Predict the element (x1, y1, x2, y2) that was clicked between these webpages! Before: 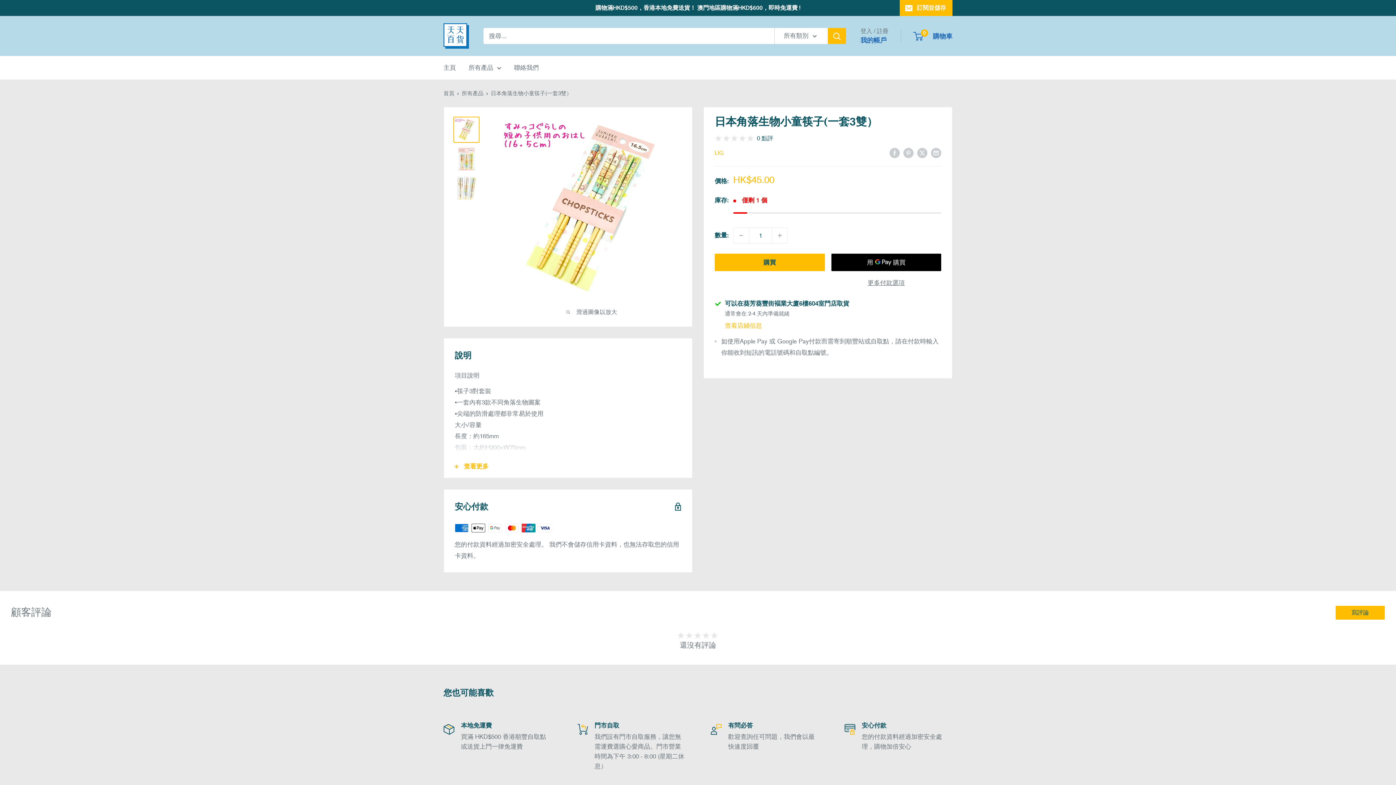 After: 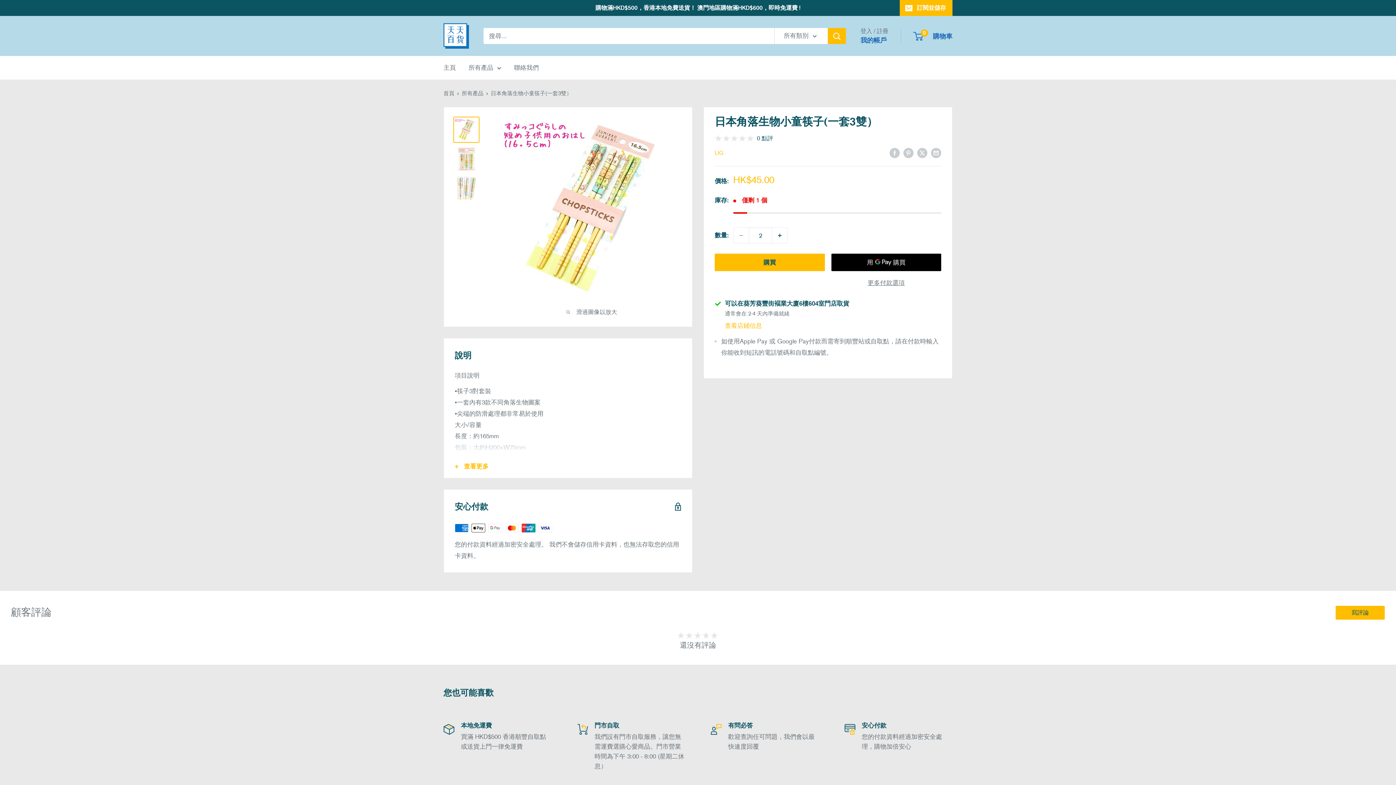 Action: bbox: (772, 228, 787, 243) label: 加1